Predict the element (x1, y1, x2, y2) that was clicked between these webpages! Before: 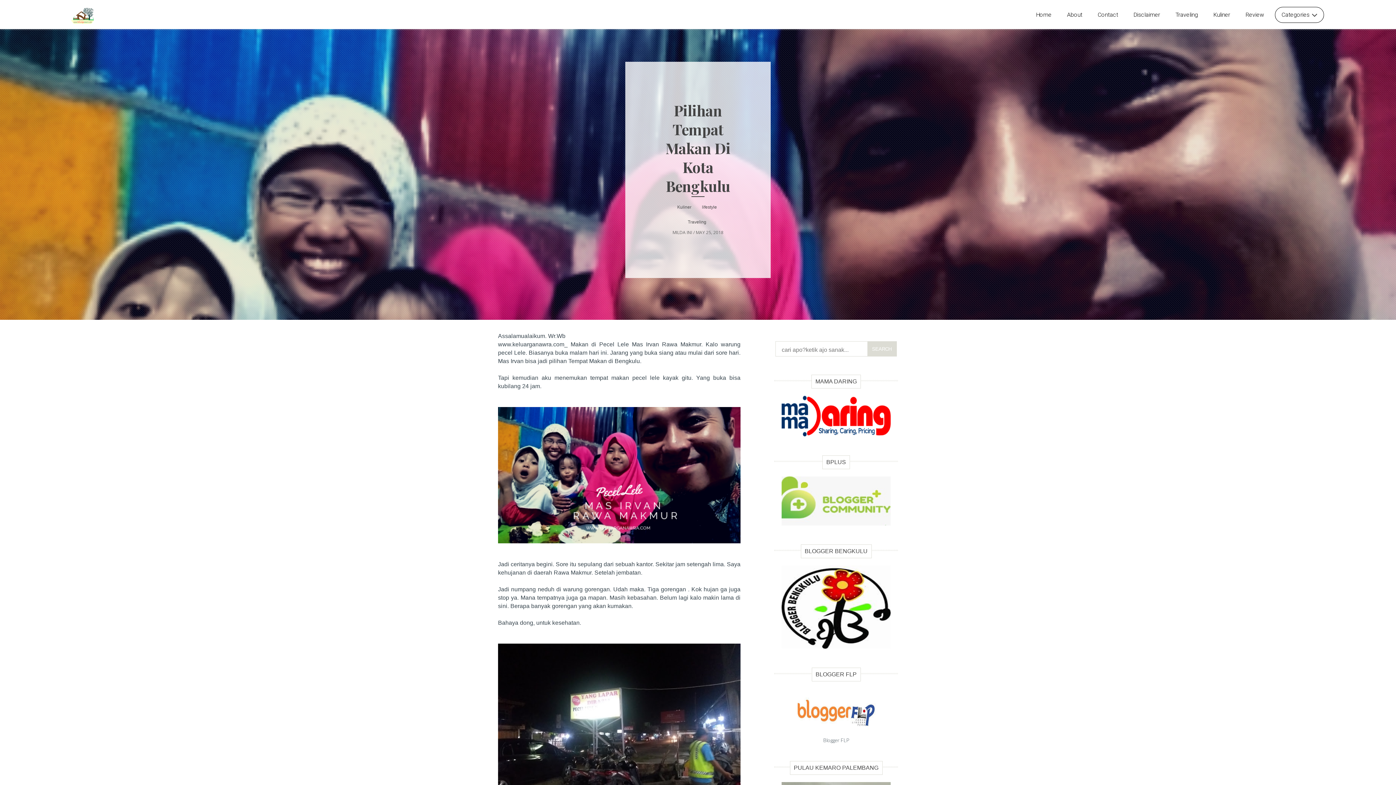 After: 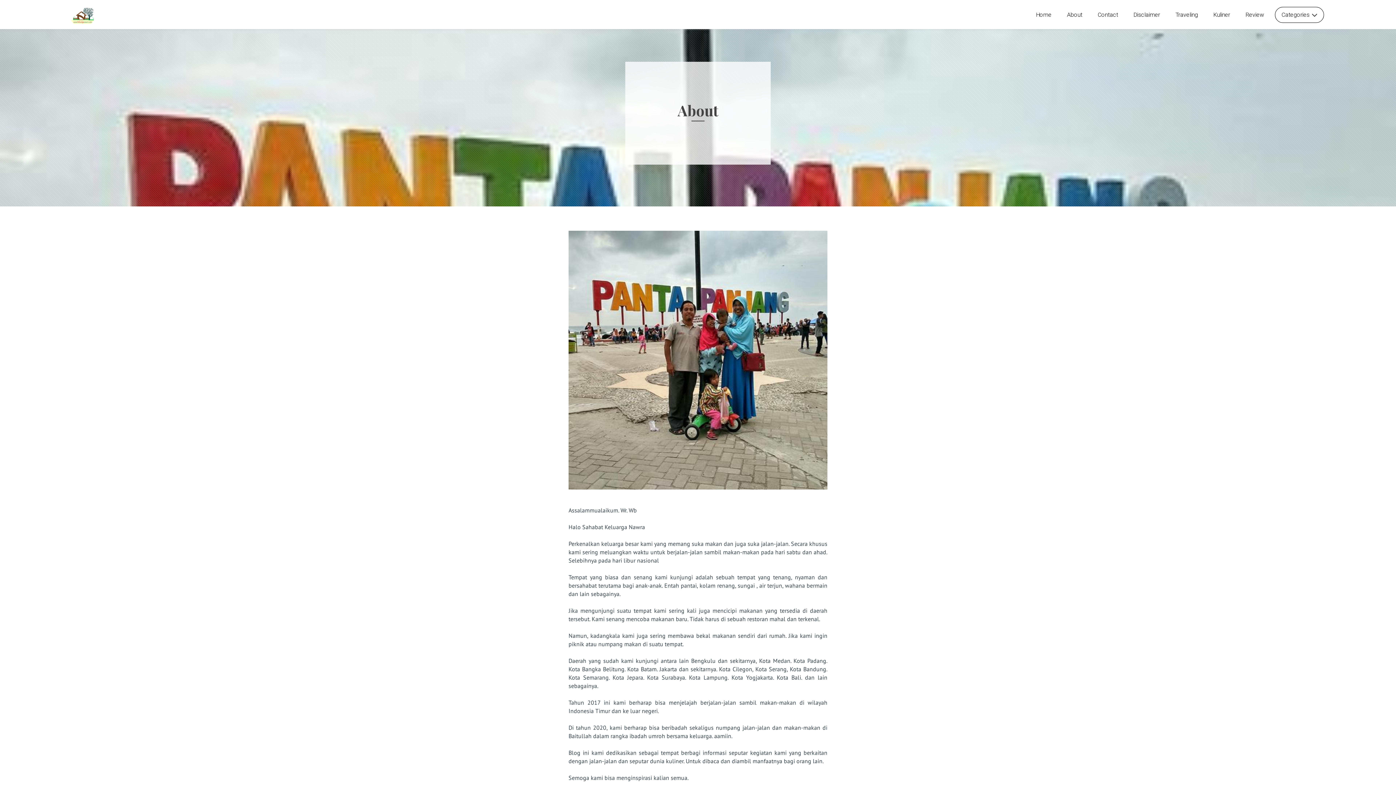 Action: bbox: (1062, 7, 1087, 22) label: About